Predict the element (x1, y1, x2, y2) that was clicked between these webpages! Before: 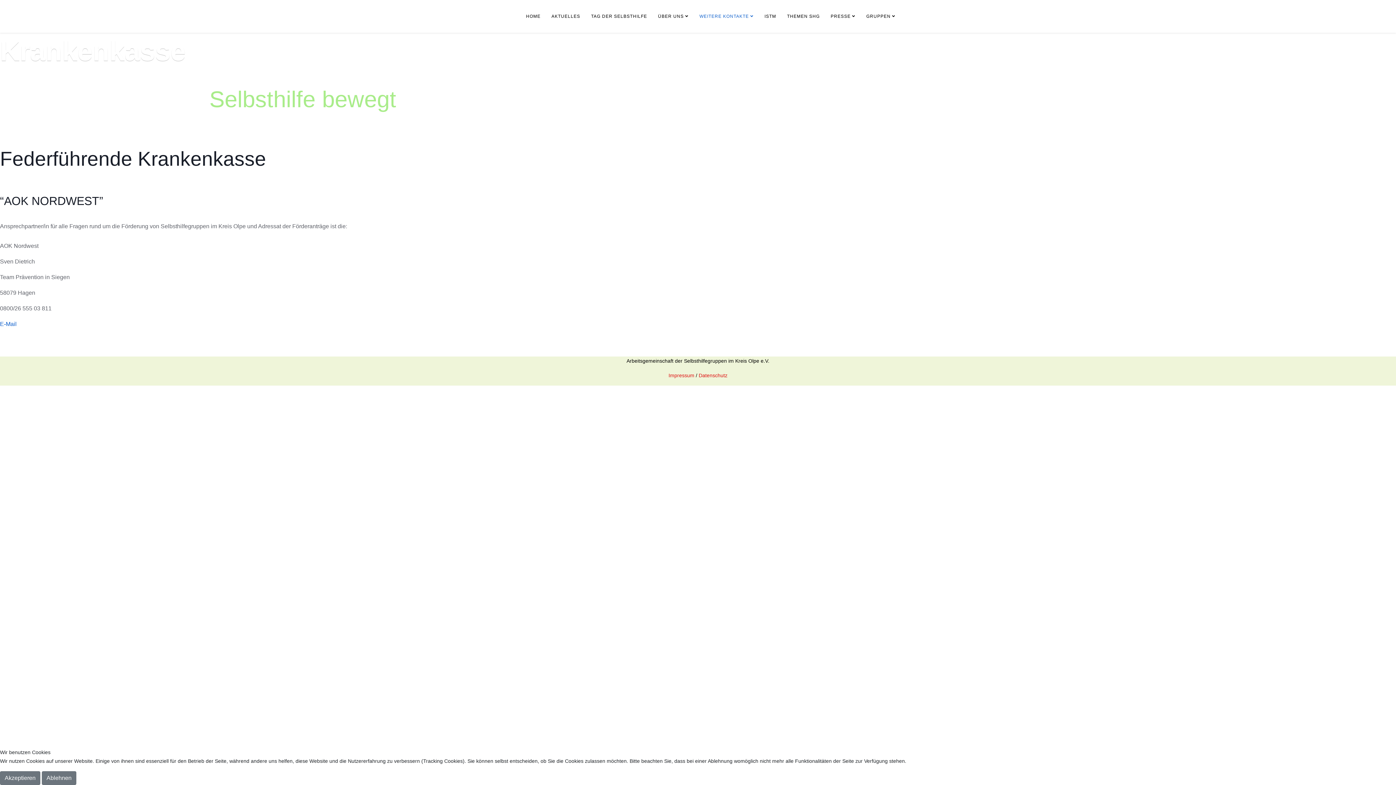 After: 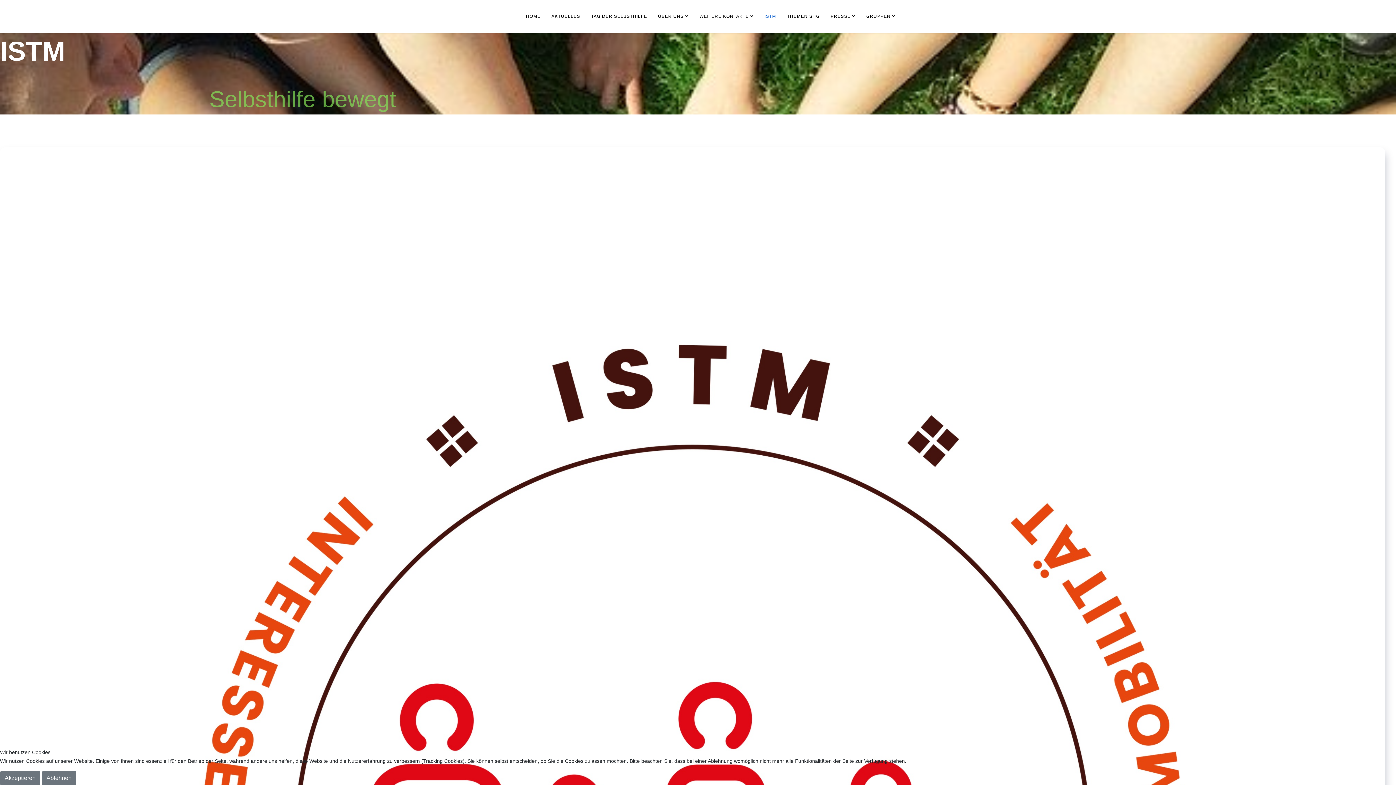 Action: bbox: (759, 0, 781, 32) label: ISTM